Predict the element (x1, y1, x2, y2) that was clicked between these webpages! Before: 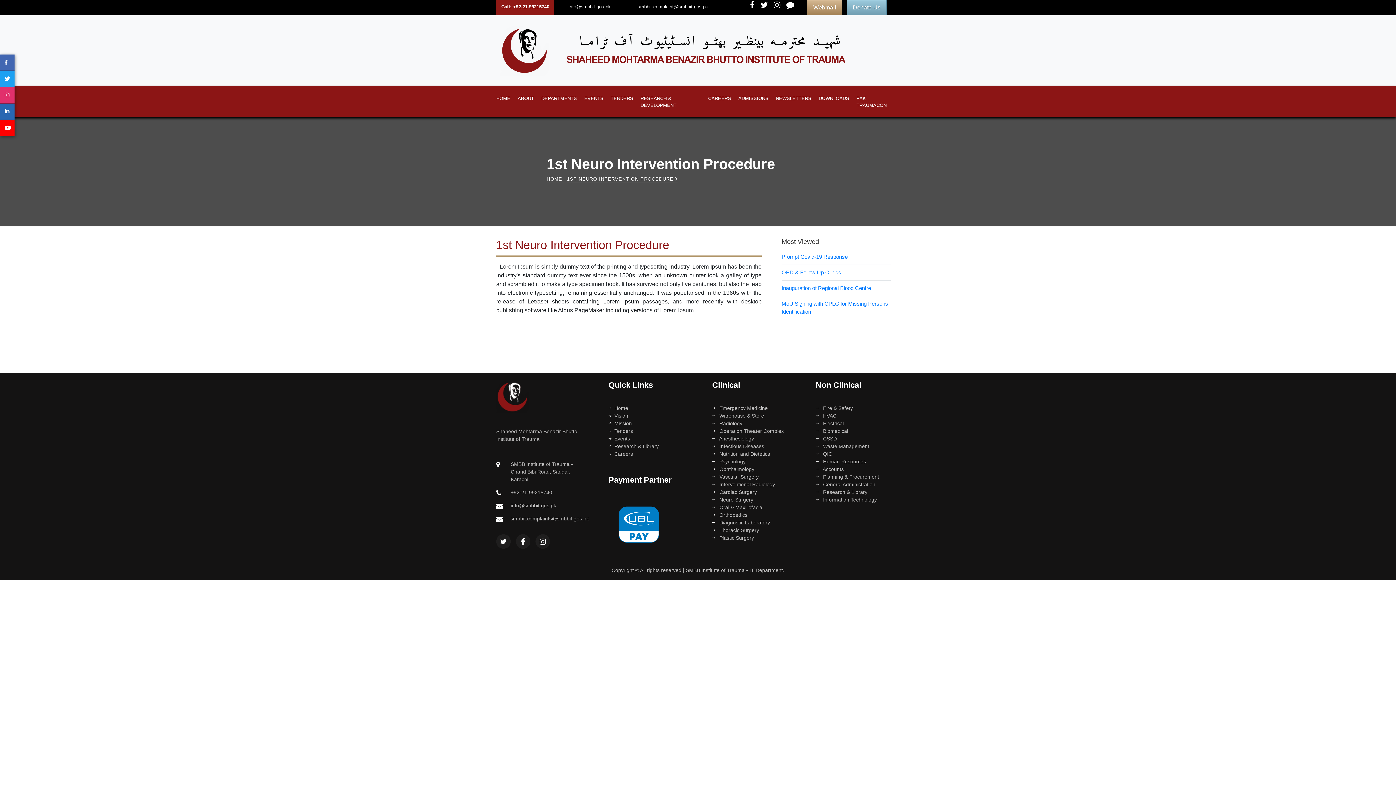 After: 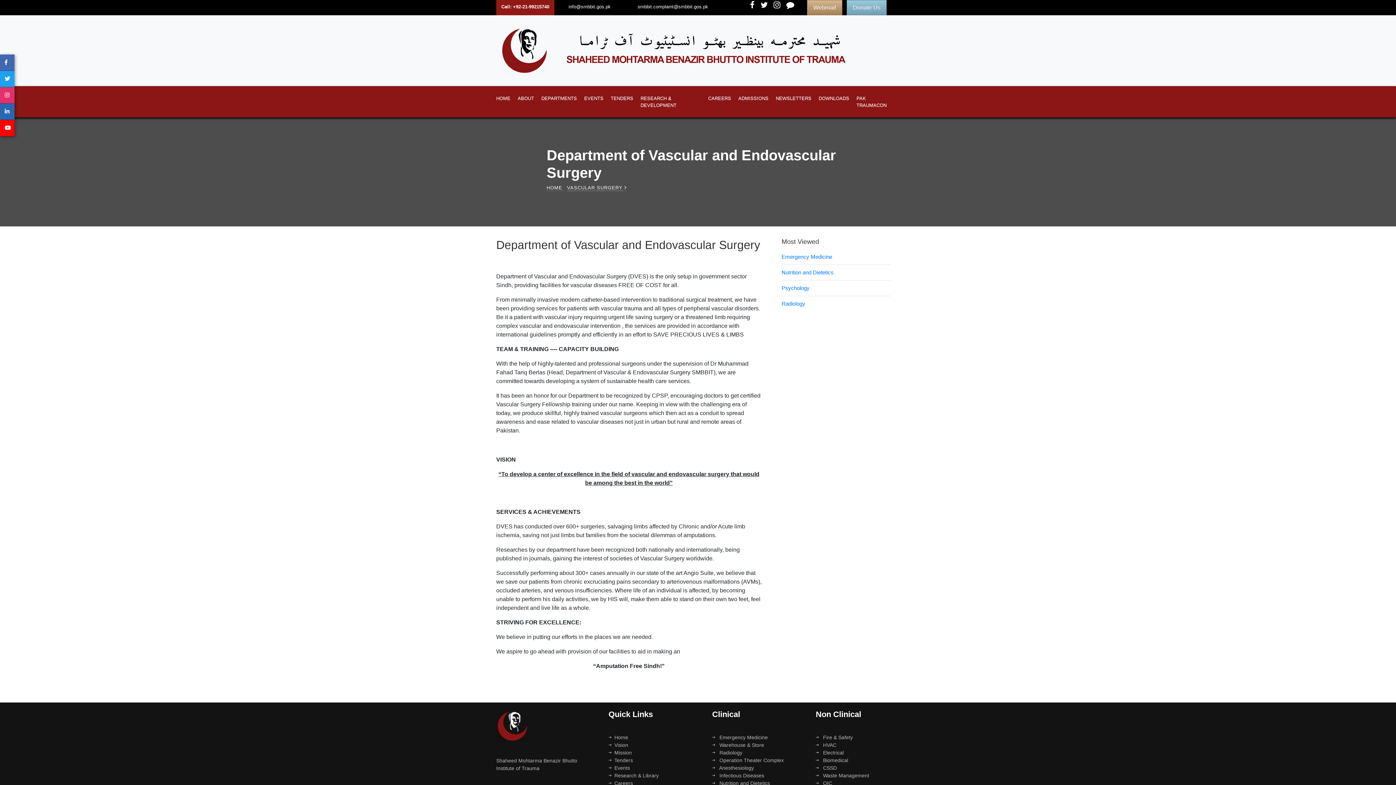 Action: bbox: (712, 474, 758, 479) label:  Vascular Surgery